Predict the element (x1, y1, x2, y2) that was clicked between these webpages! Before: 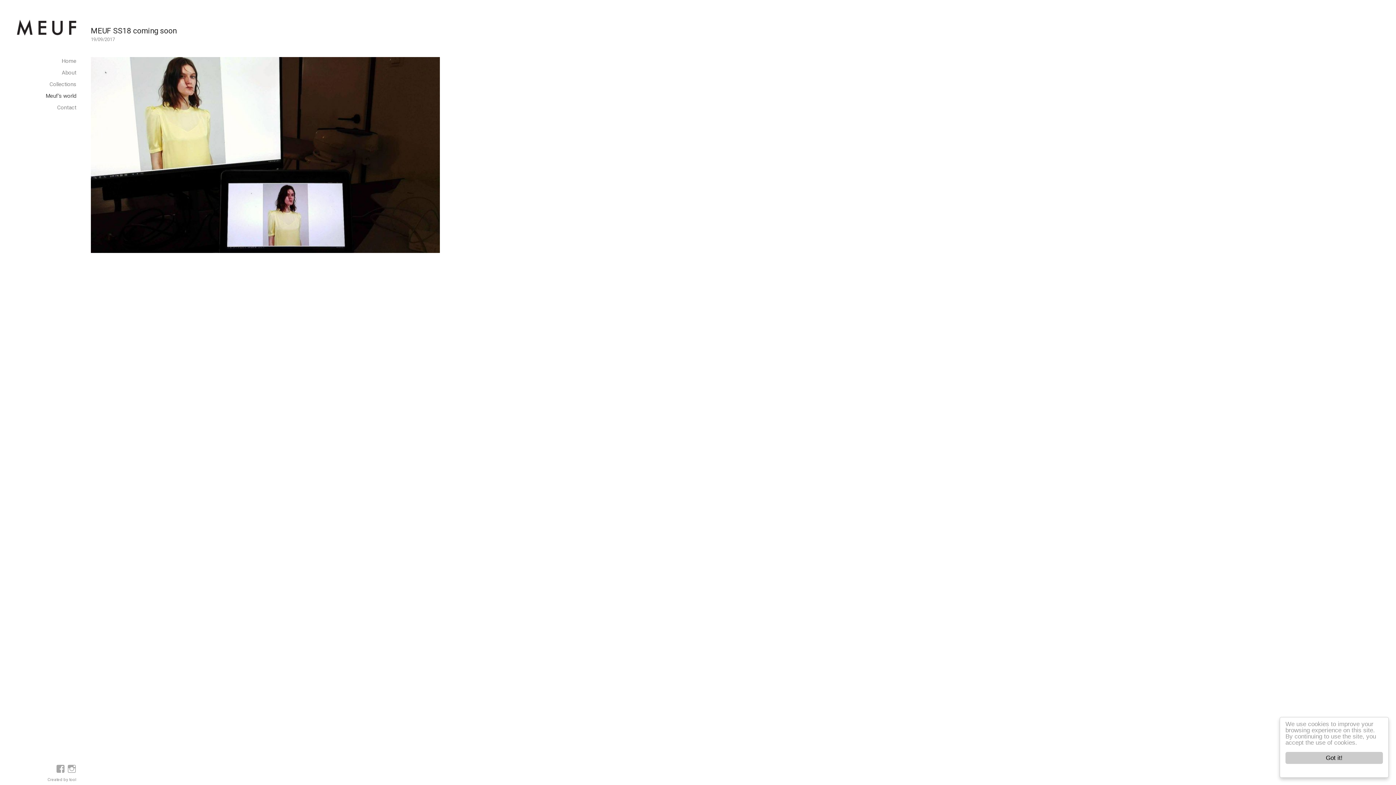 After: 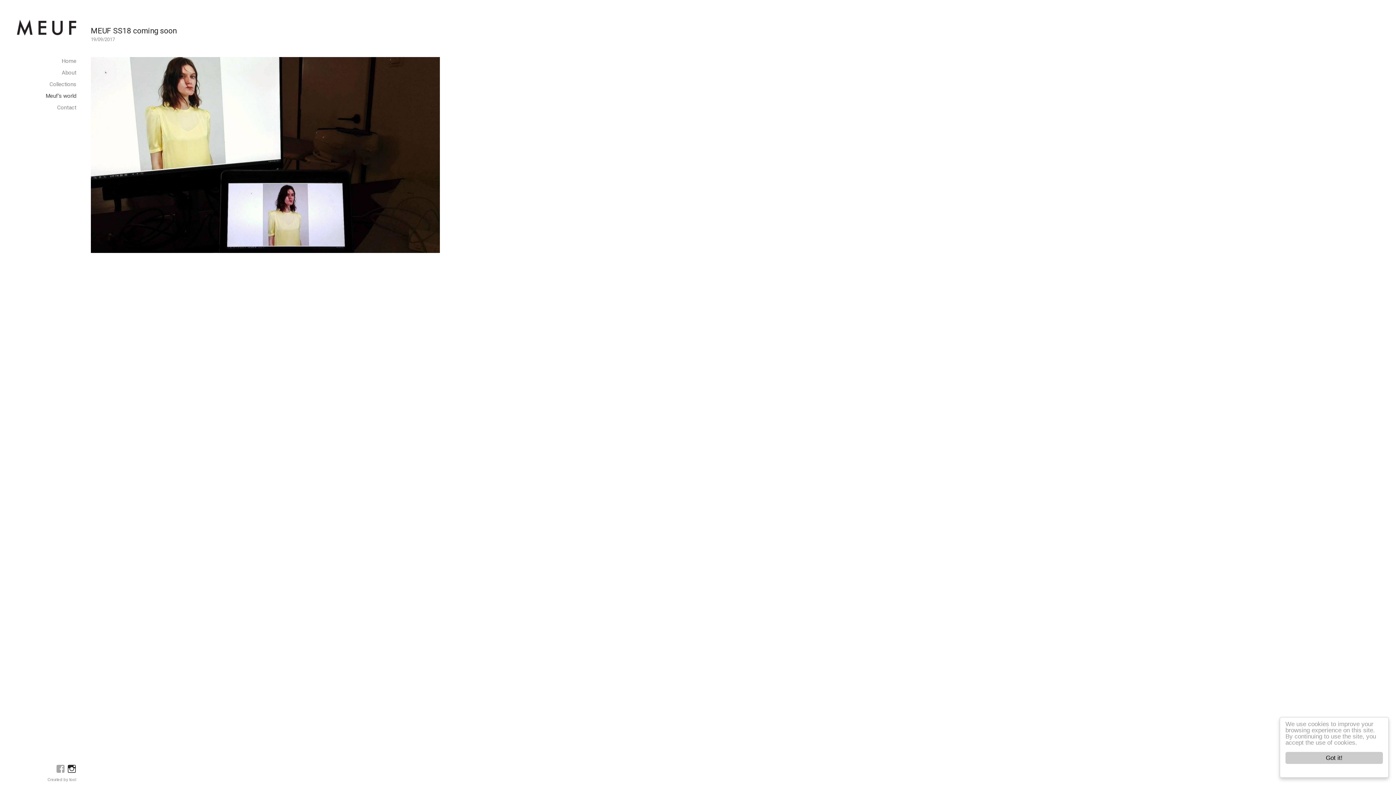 Action: bbox: (67, 764, 76, 773)